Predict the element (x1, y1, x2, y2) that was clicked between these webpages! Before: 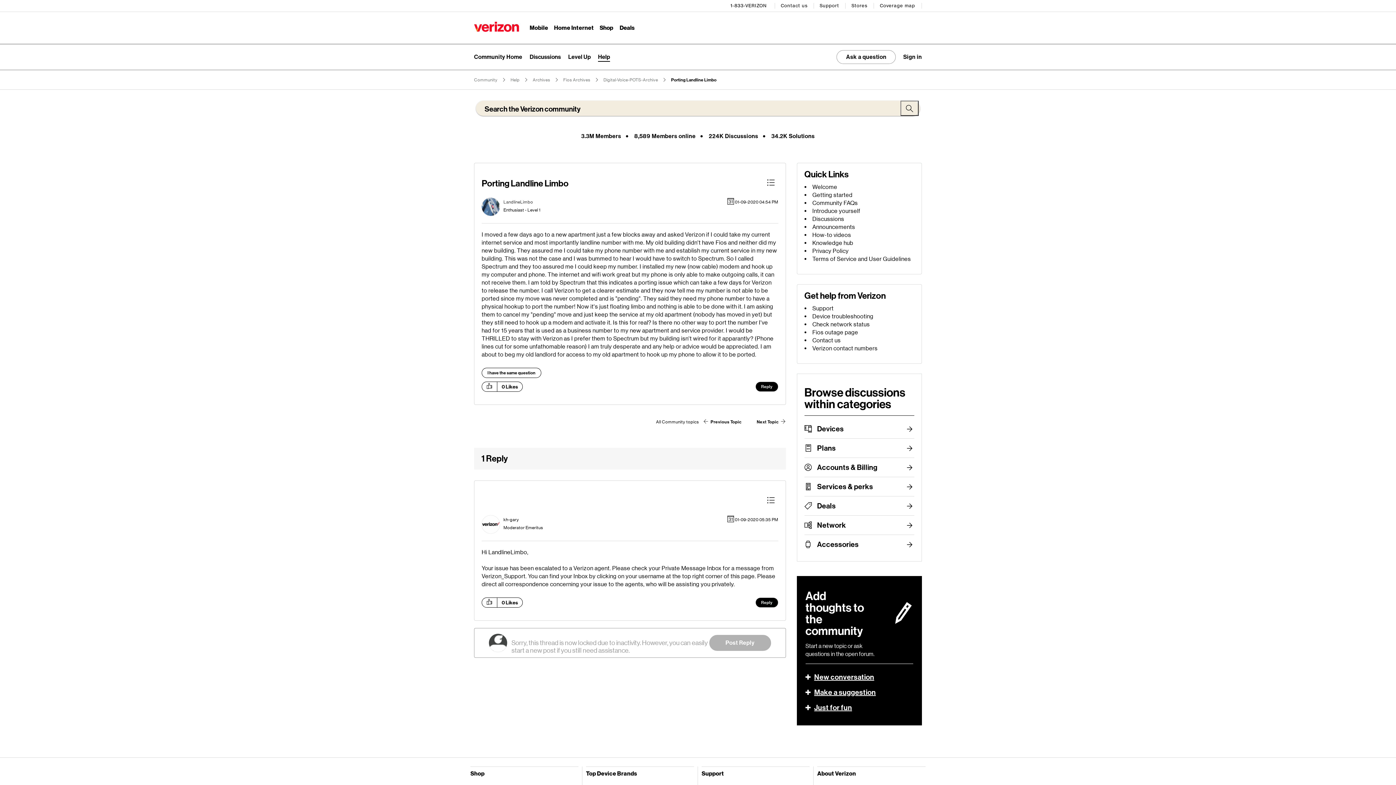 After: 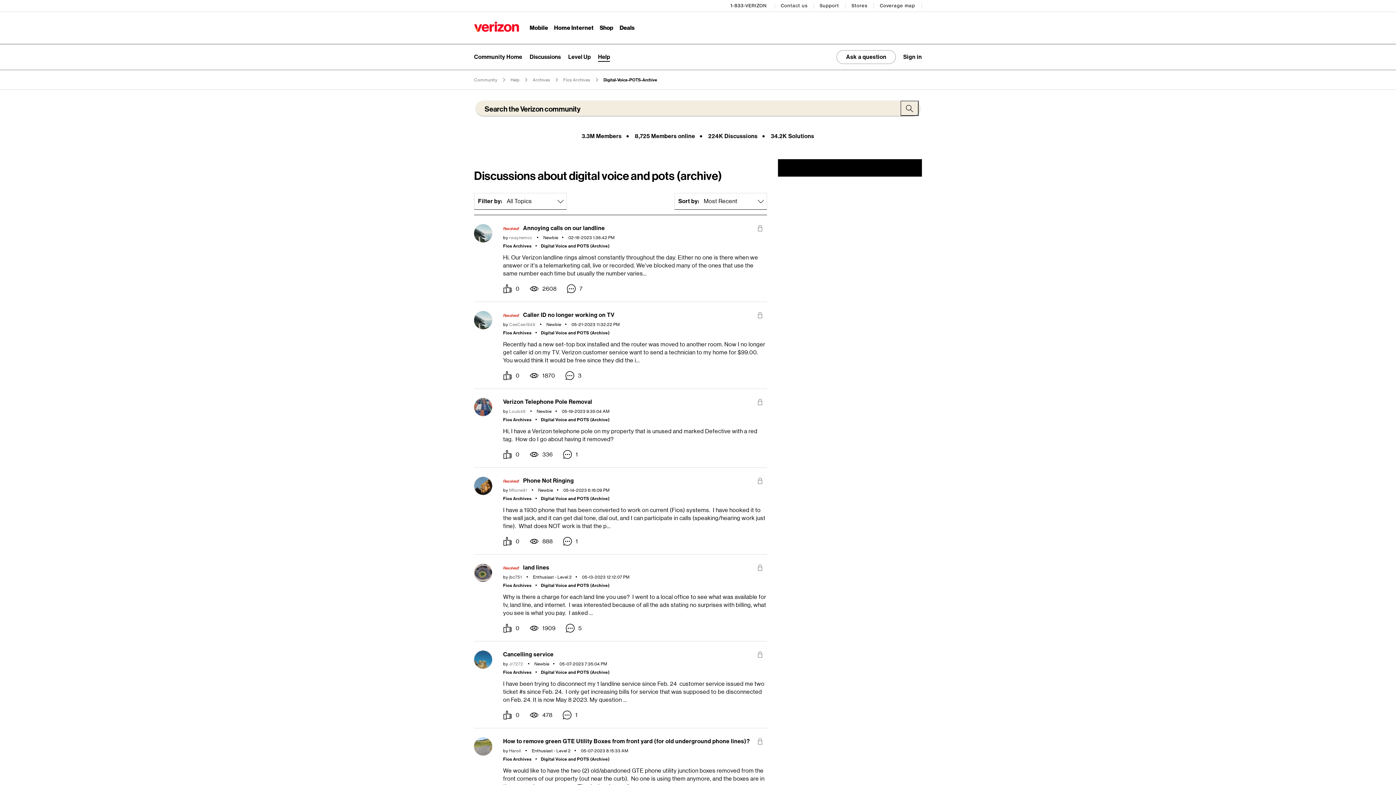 Action: bbox: (651, 416, 703, 428) label: All Community topics